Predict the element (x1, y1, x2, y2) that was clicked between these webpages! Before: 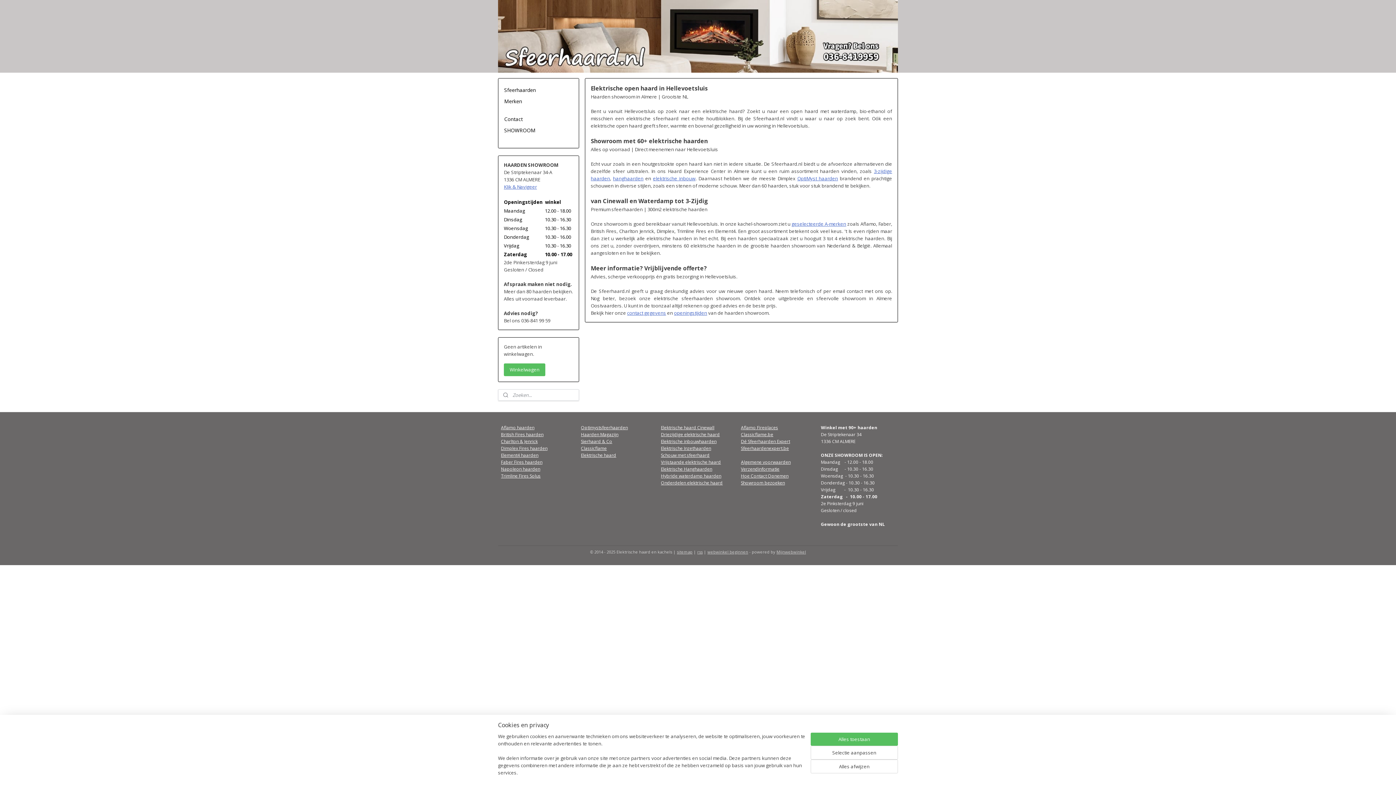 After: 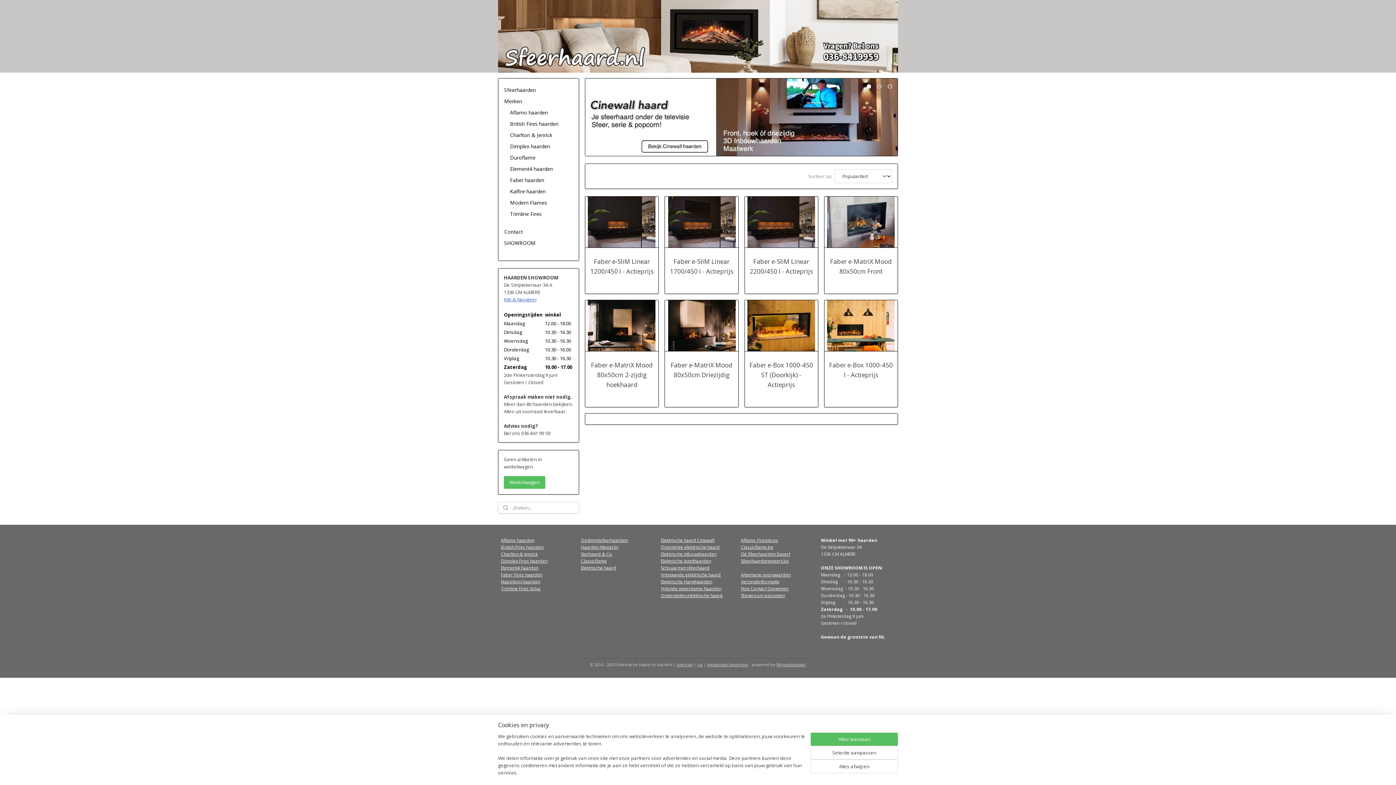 Action: label: Faber Fires haarden bbox: (501, 459, 542, 465)